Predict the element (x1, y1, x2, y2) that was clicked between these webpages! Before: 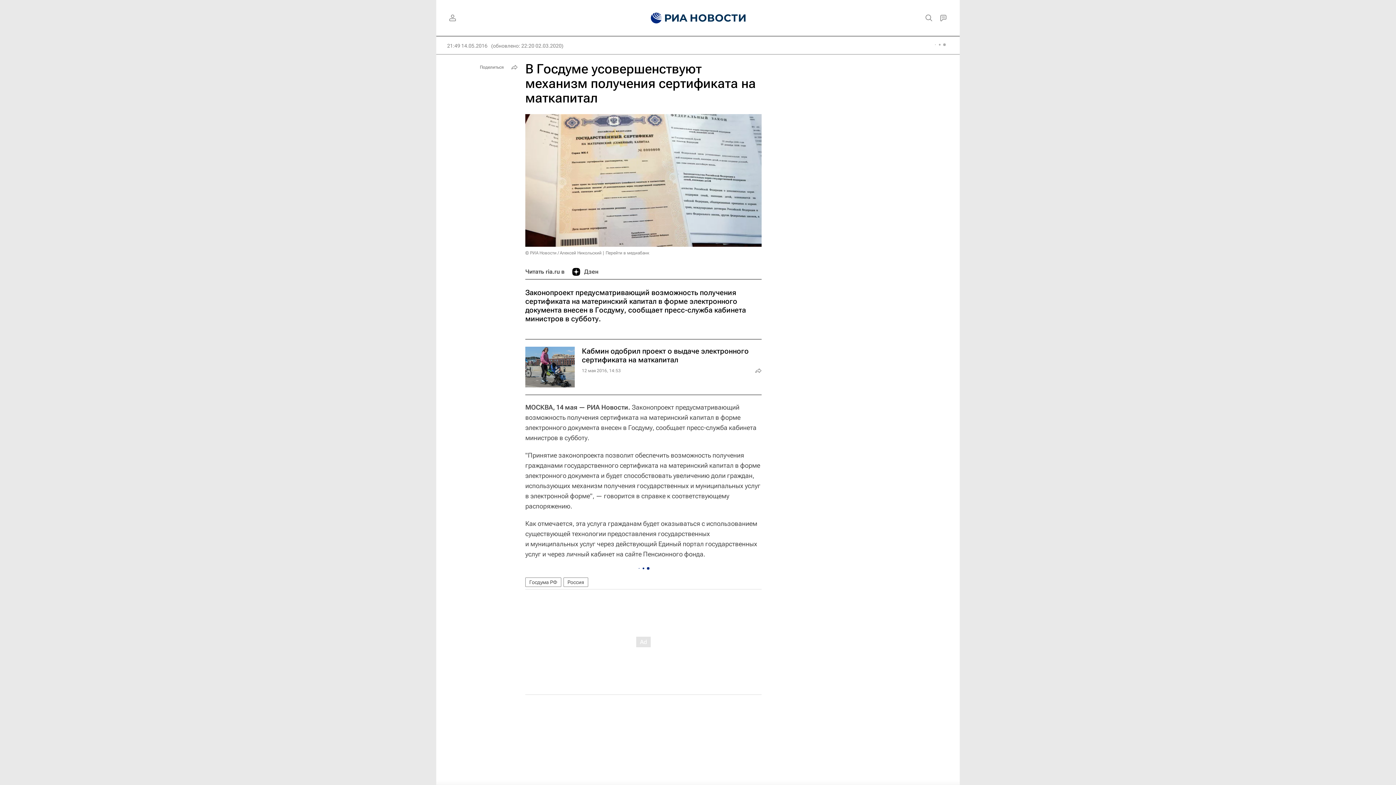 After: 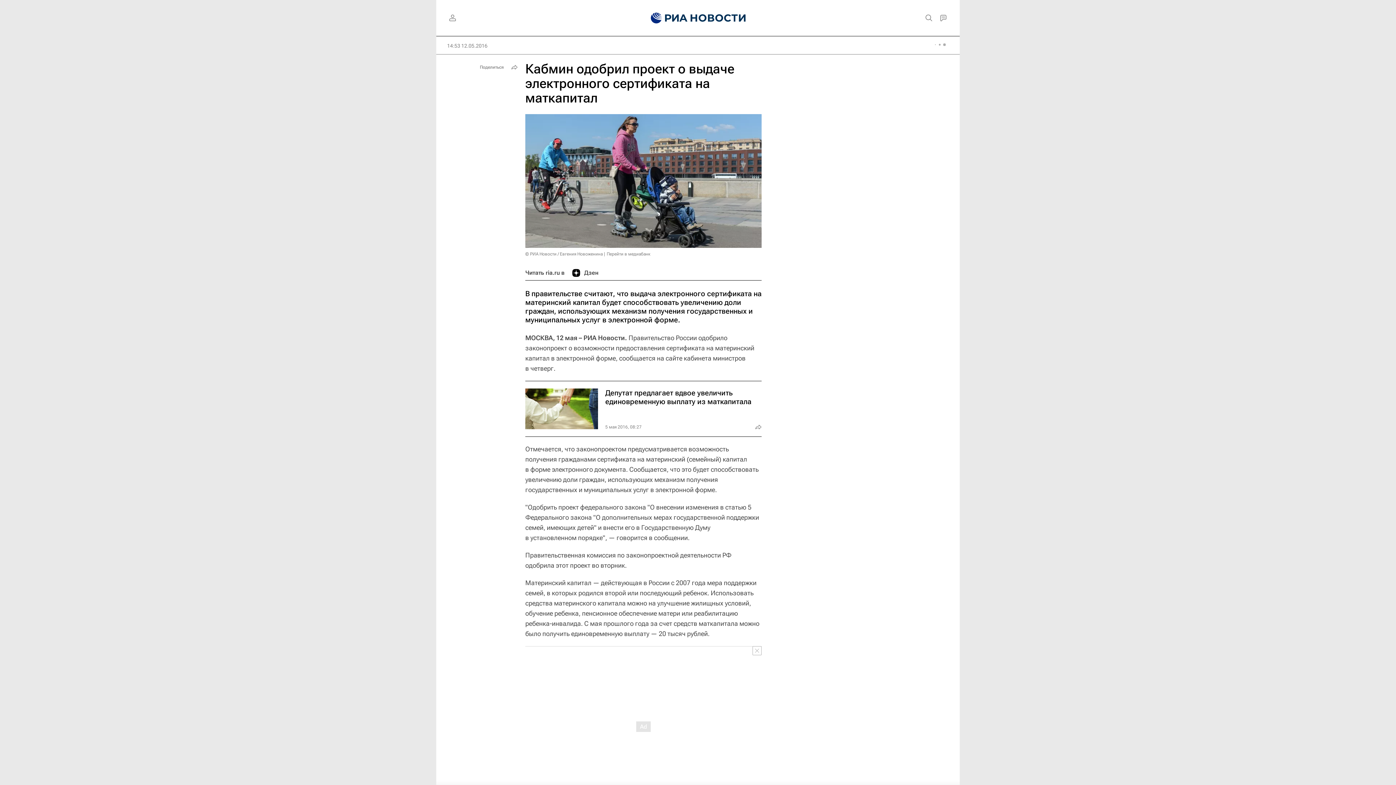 Action: bbox: (525, 339, 761, 394)